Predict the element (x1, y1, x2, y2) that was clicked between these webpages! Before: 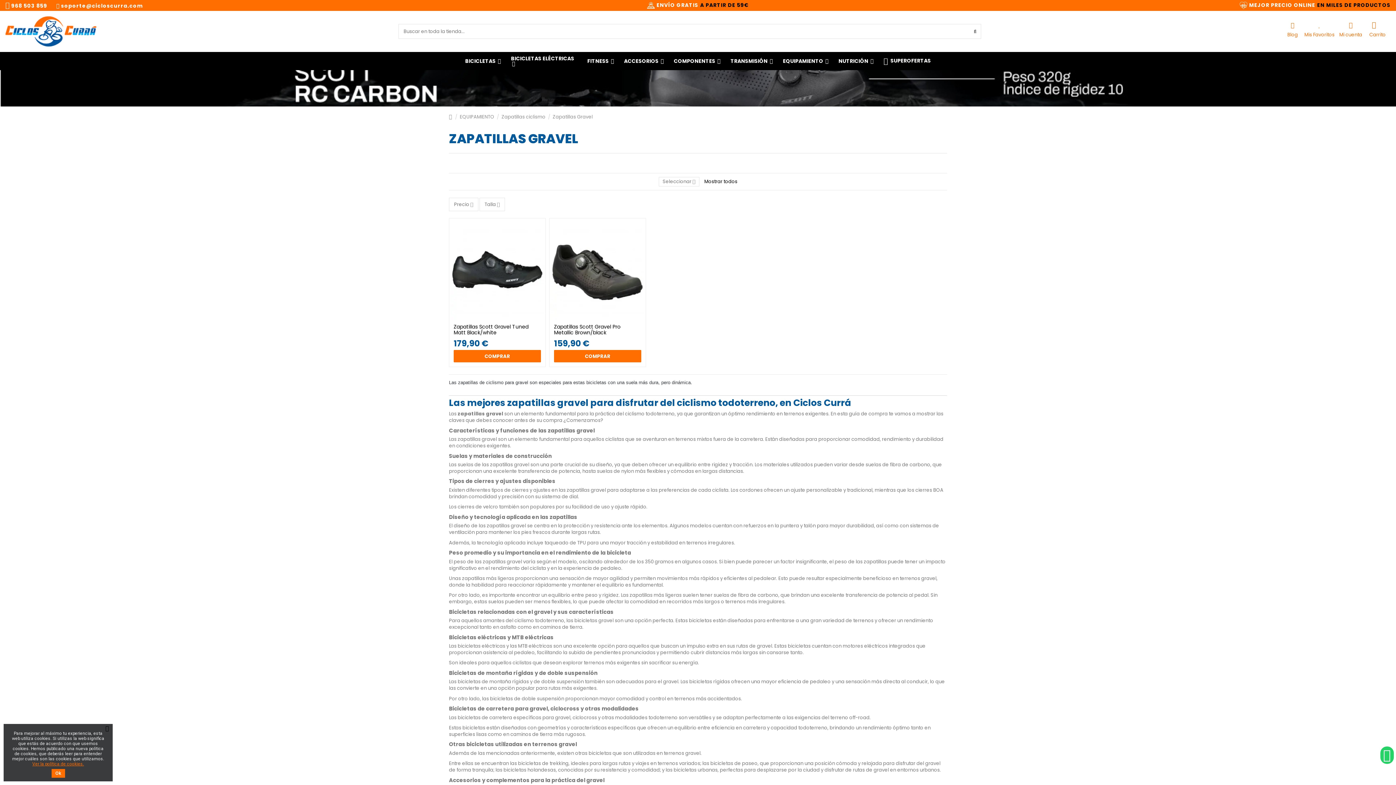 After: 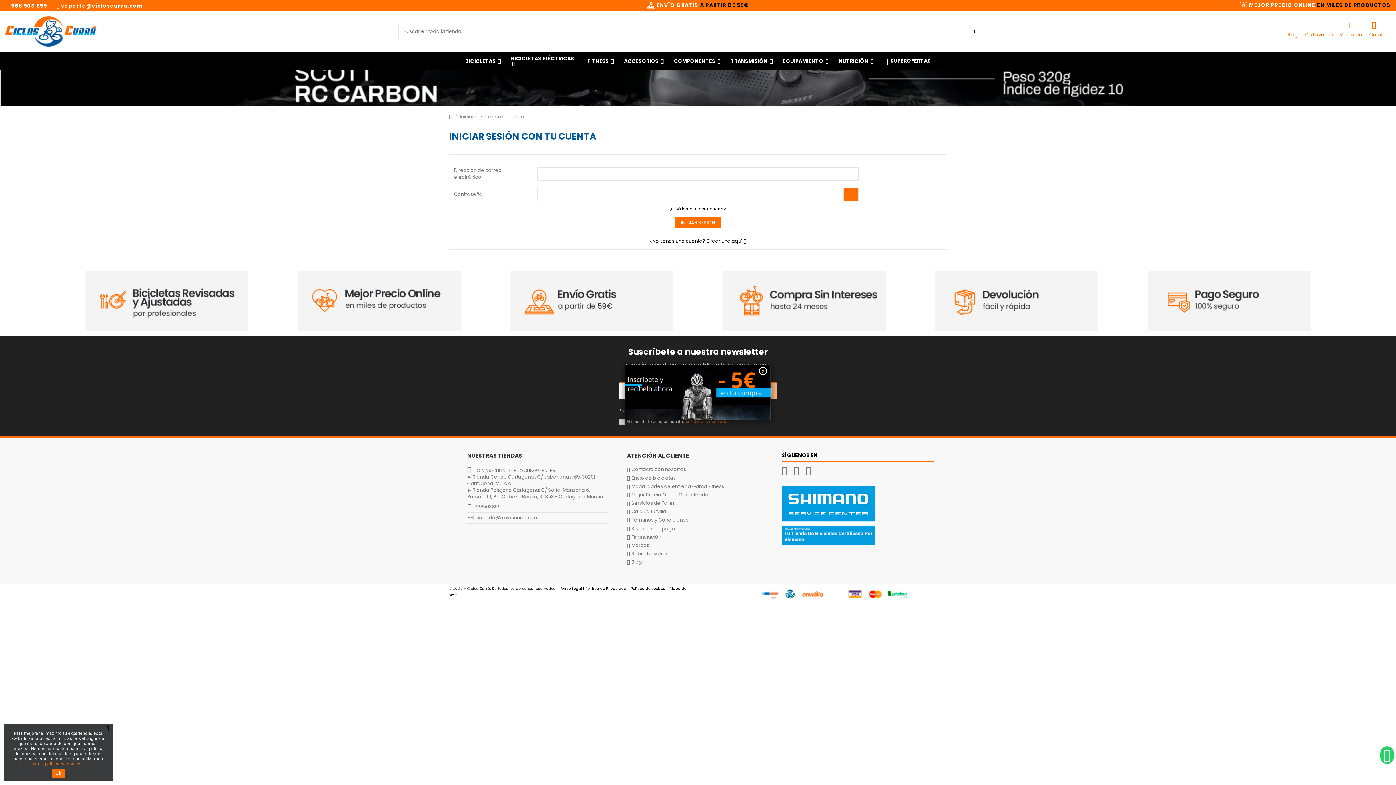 Action: bbox: (1304, 18, 1334, 38) label: Mis Favoritos